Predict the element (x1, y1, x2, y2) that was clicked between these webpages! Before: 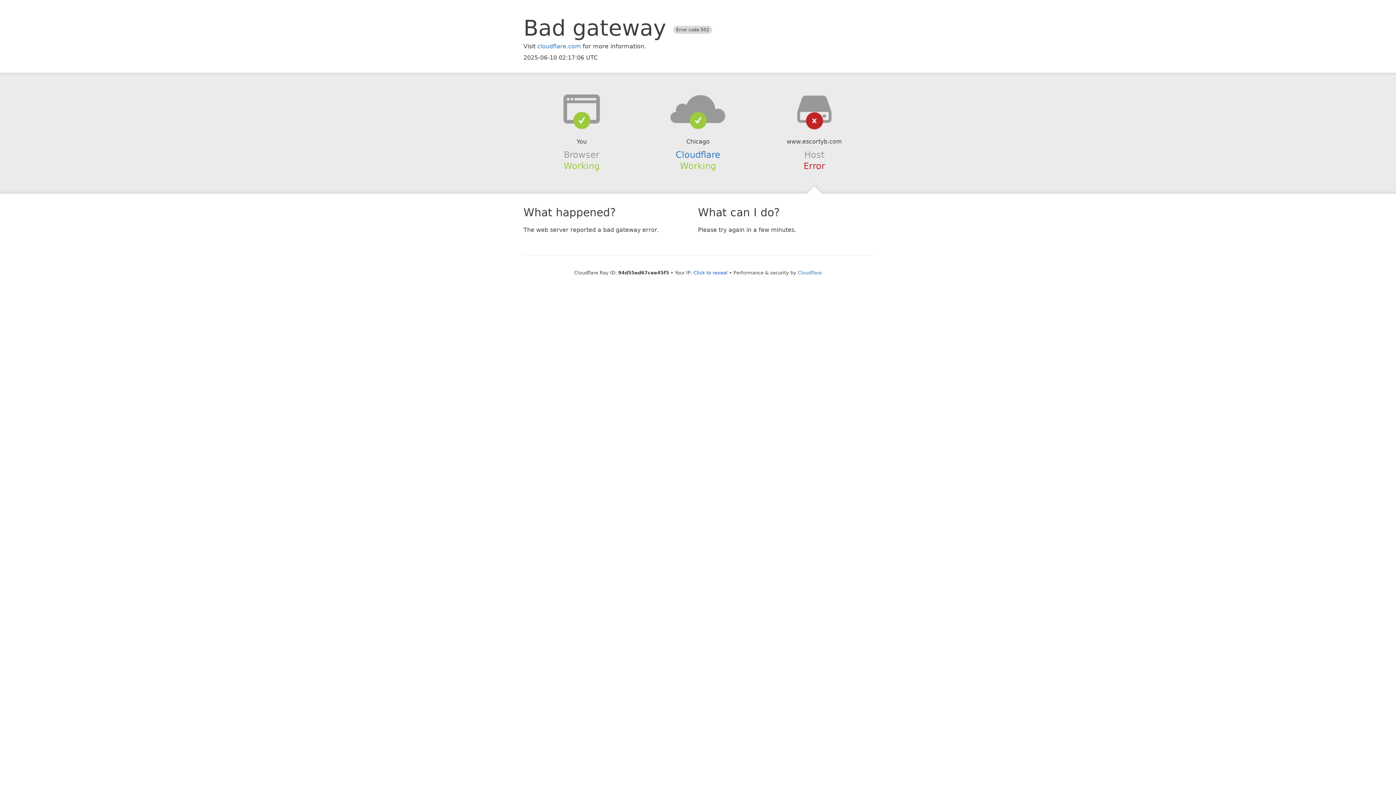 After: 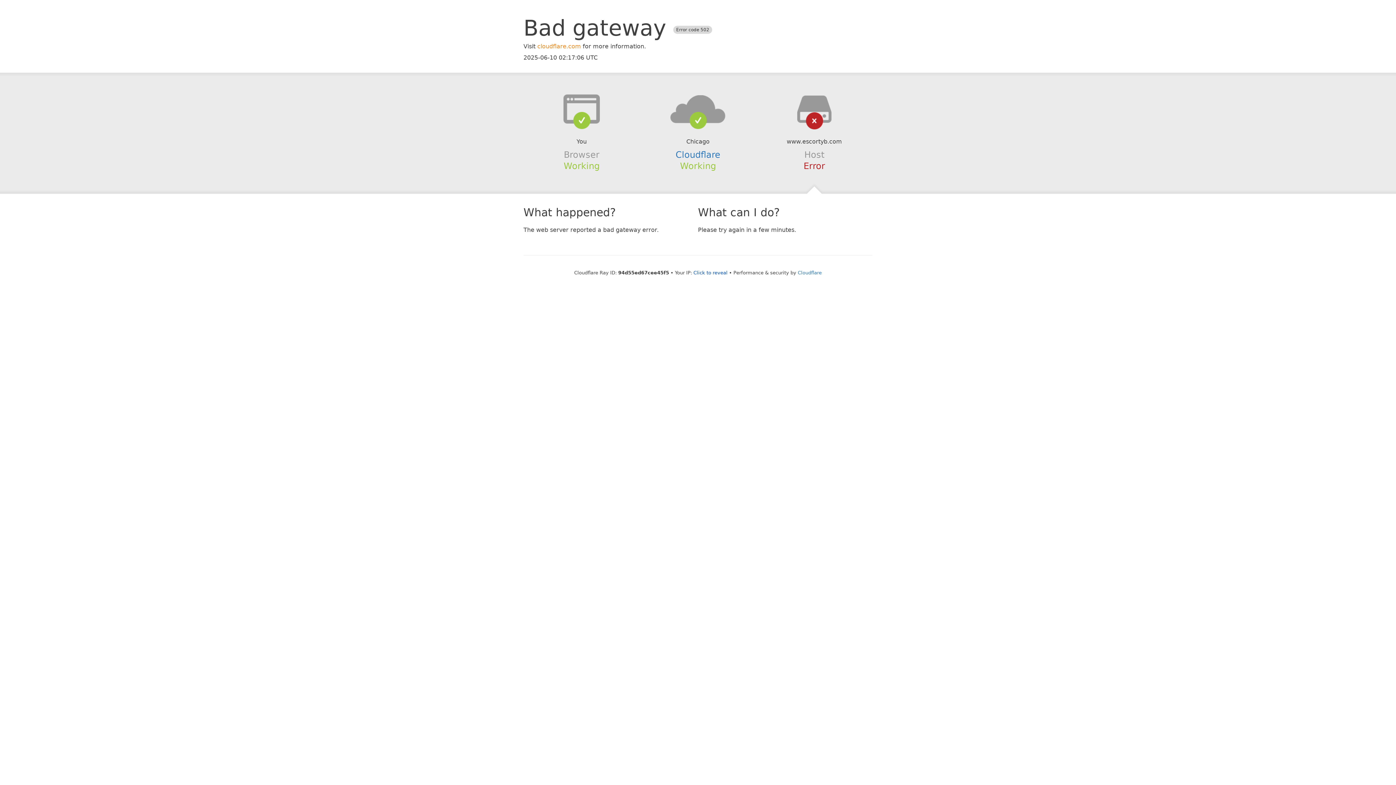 Action: bbox: (537, 42, 581, 49) label: cloudflare.com